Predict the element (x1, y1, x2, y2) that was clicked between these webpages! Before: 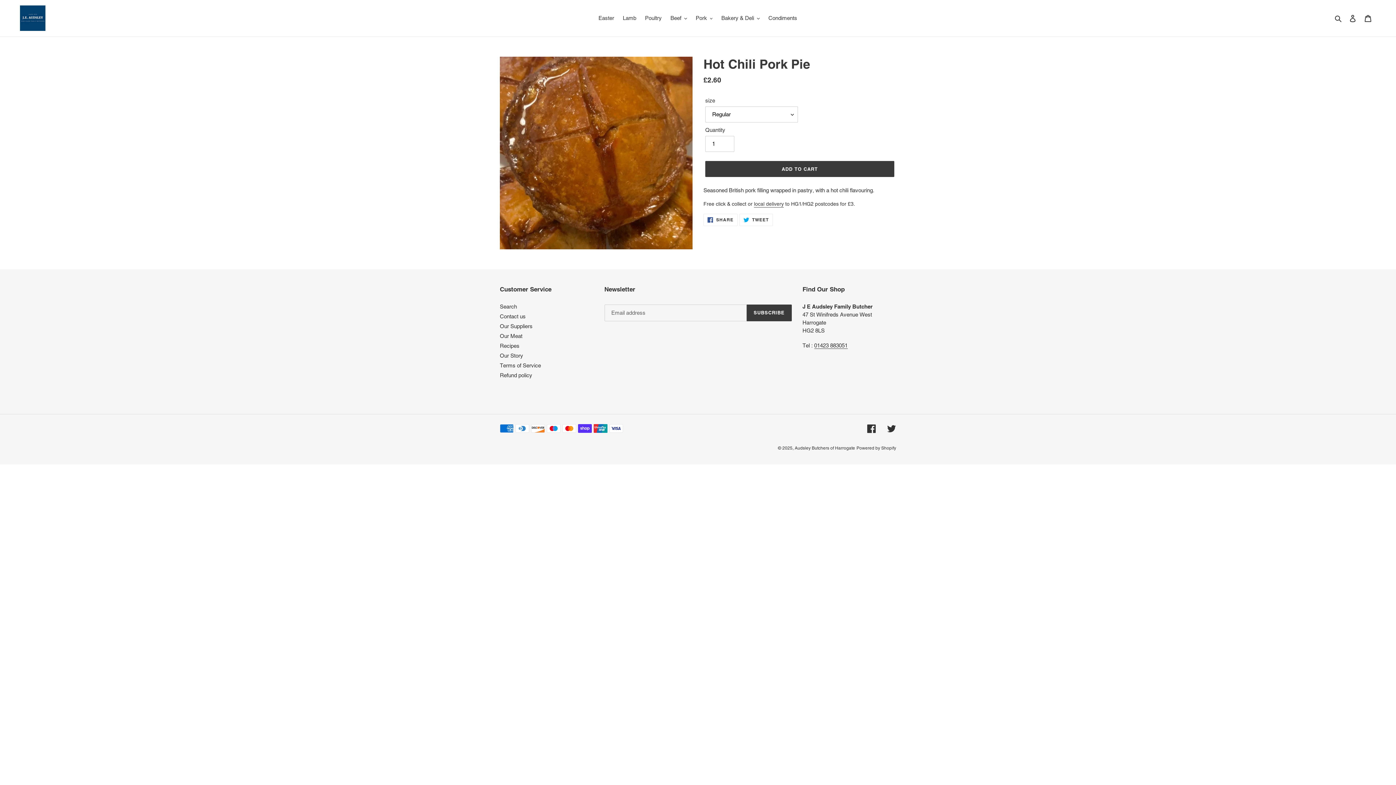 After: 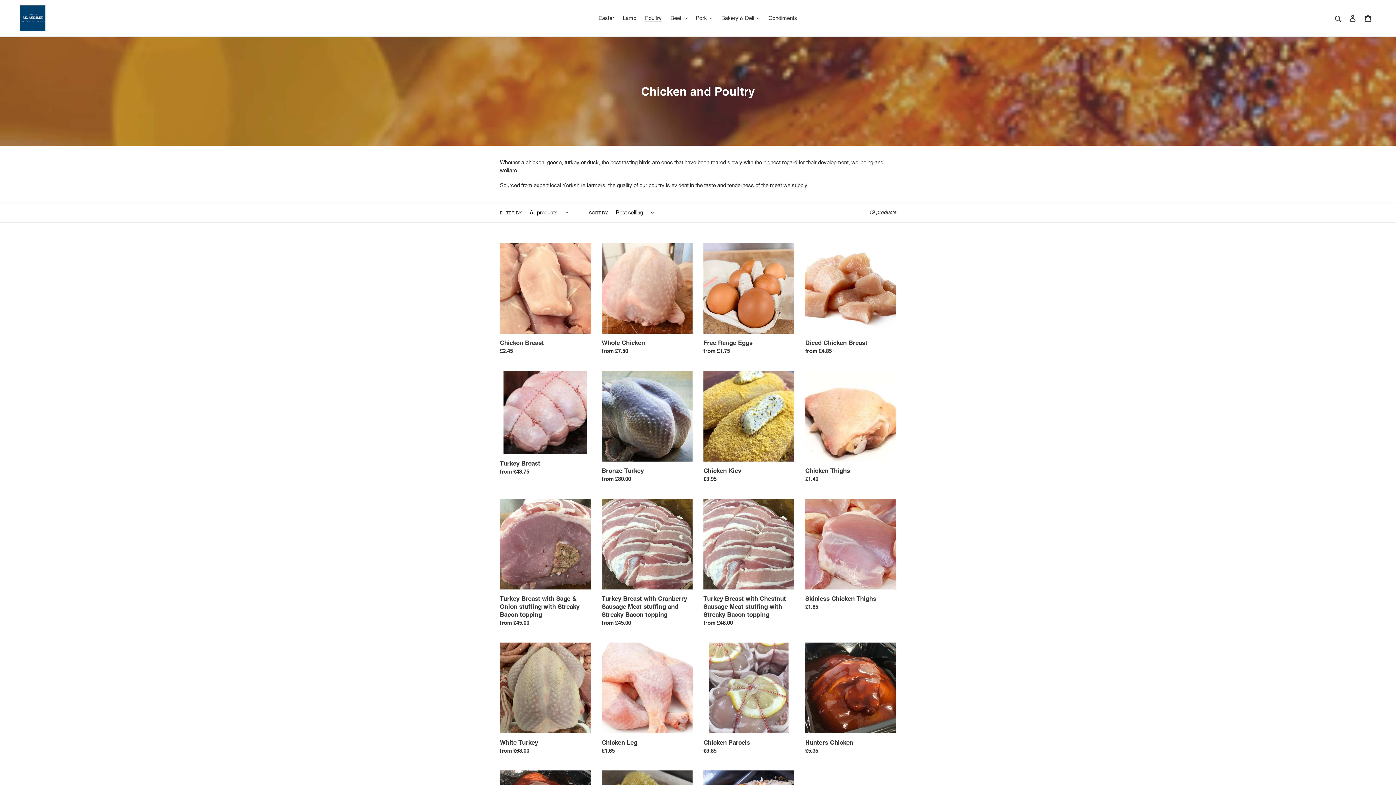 Action: bbox: (641, 13, 665, 23) label: Poultry